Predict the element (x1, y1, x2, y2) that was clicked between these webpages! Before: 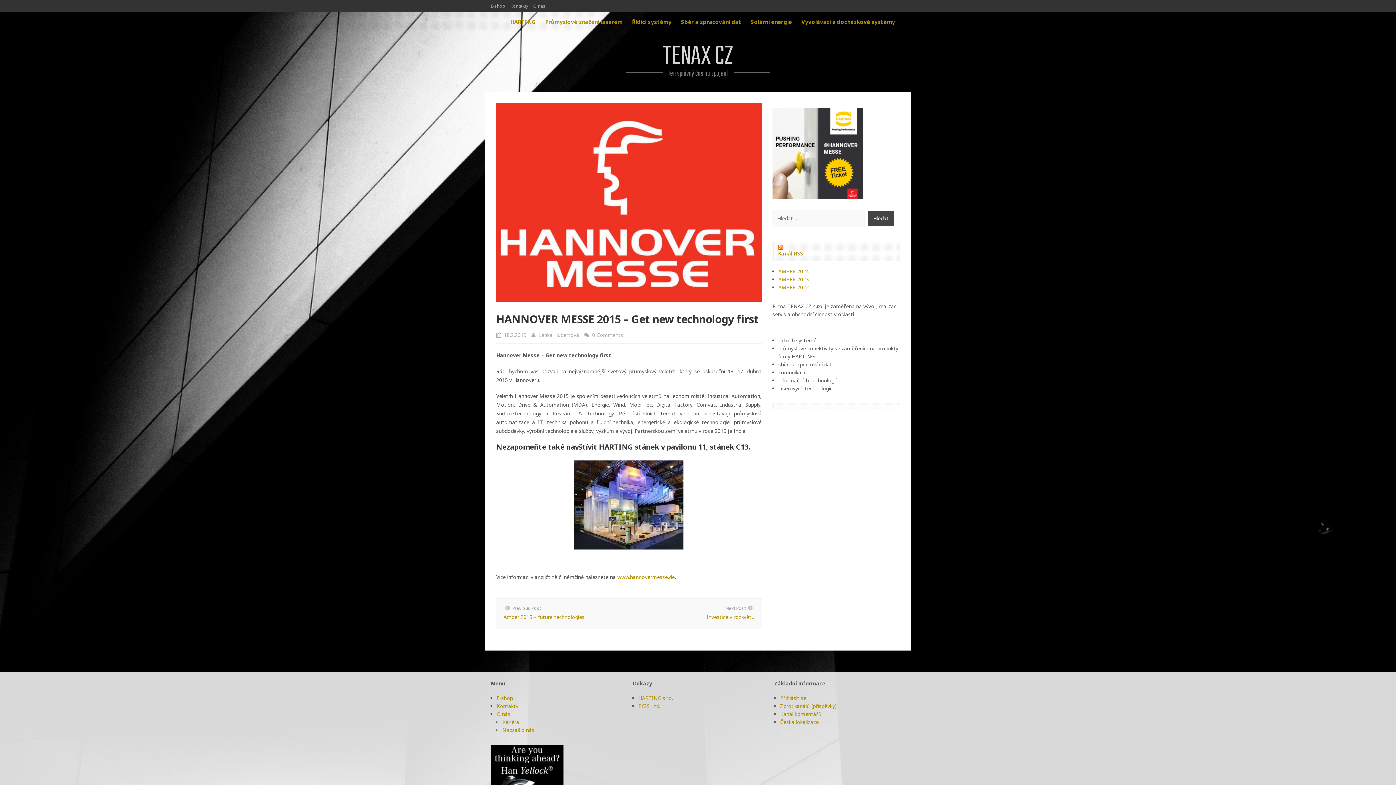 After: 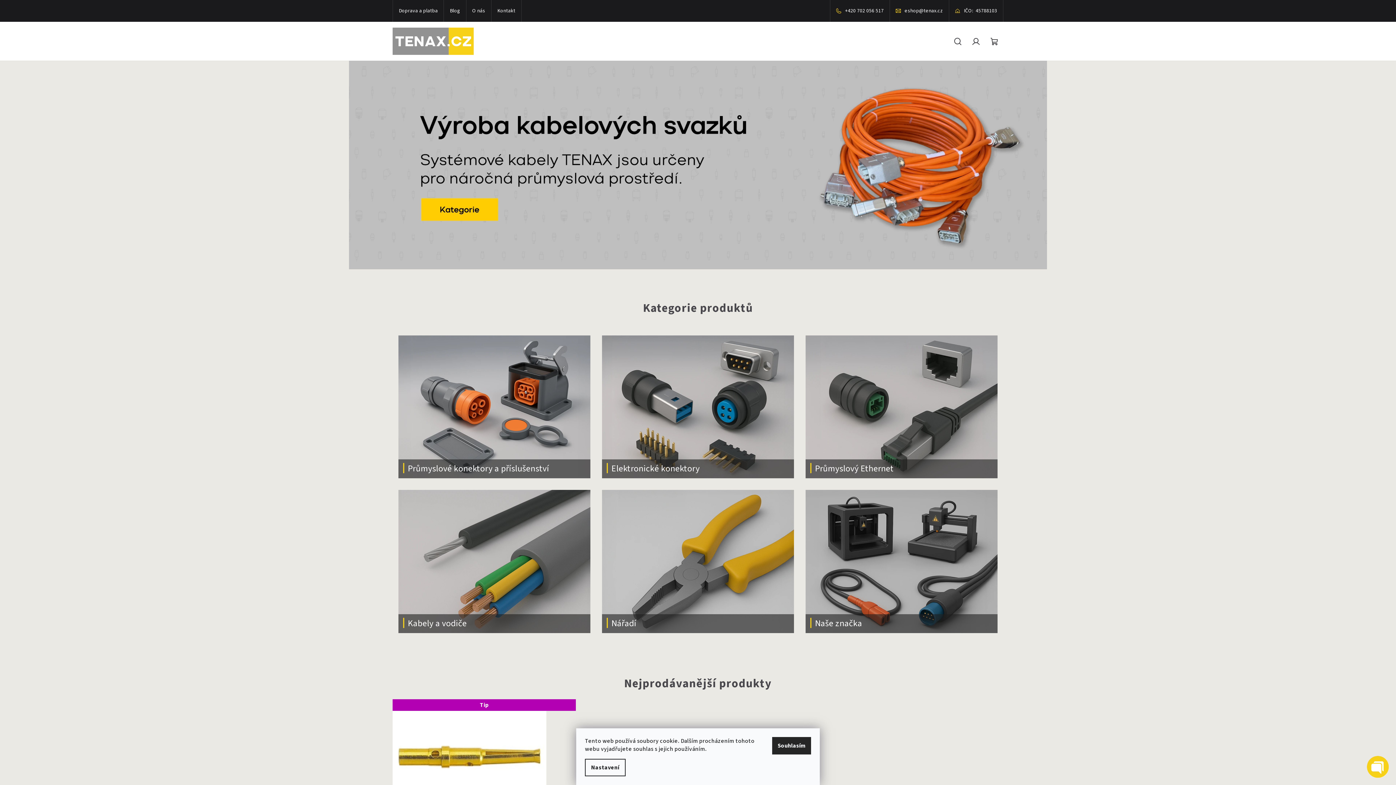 Action: bbox: (490, 2, 505, 9) label: E-shop